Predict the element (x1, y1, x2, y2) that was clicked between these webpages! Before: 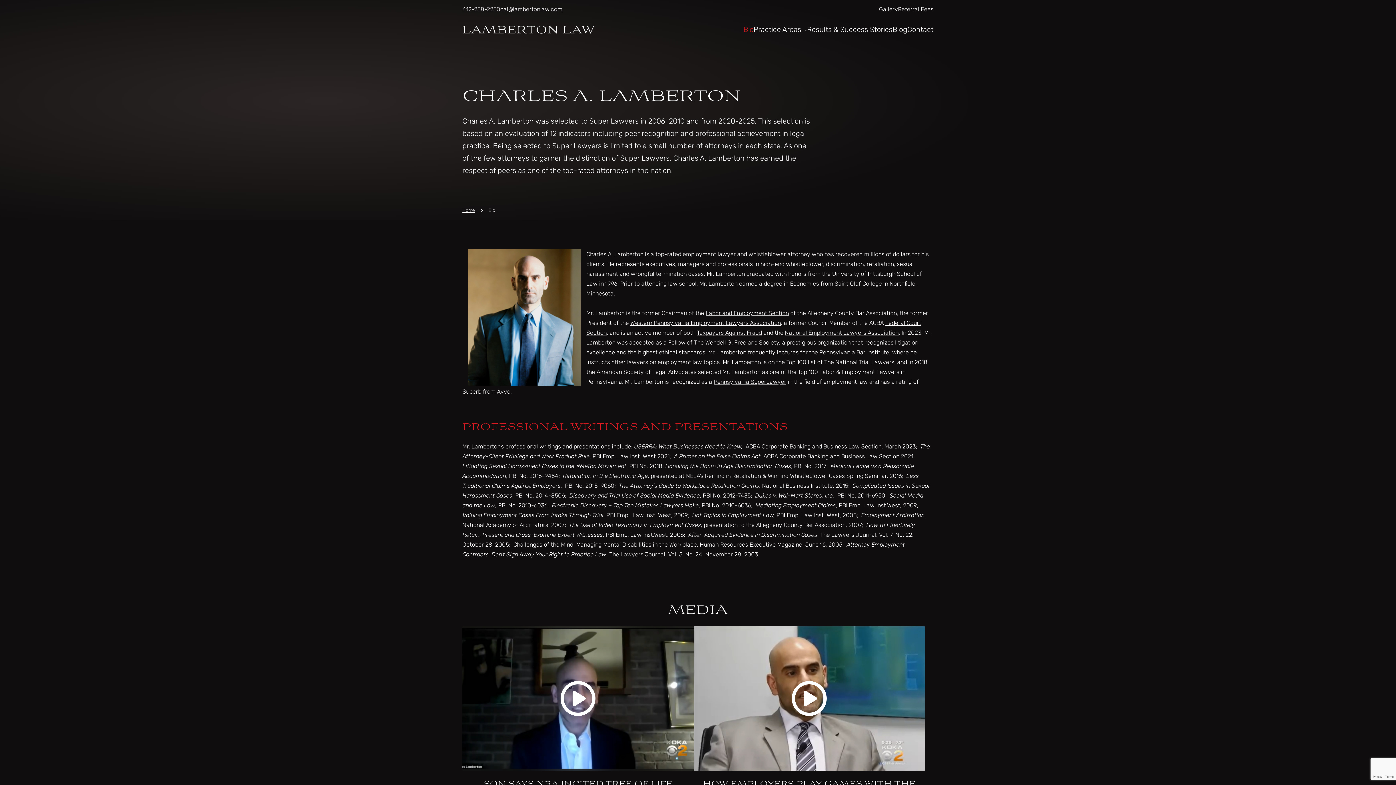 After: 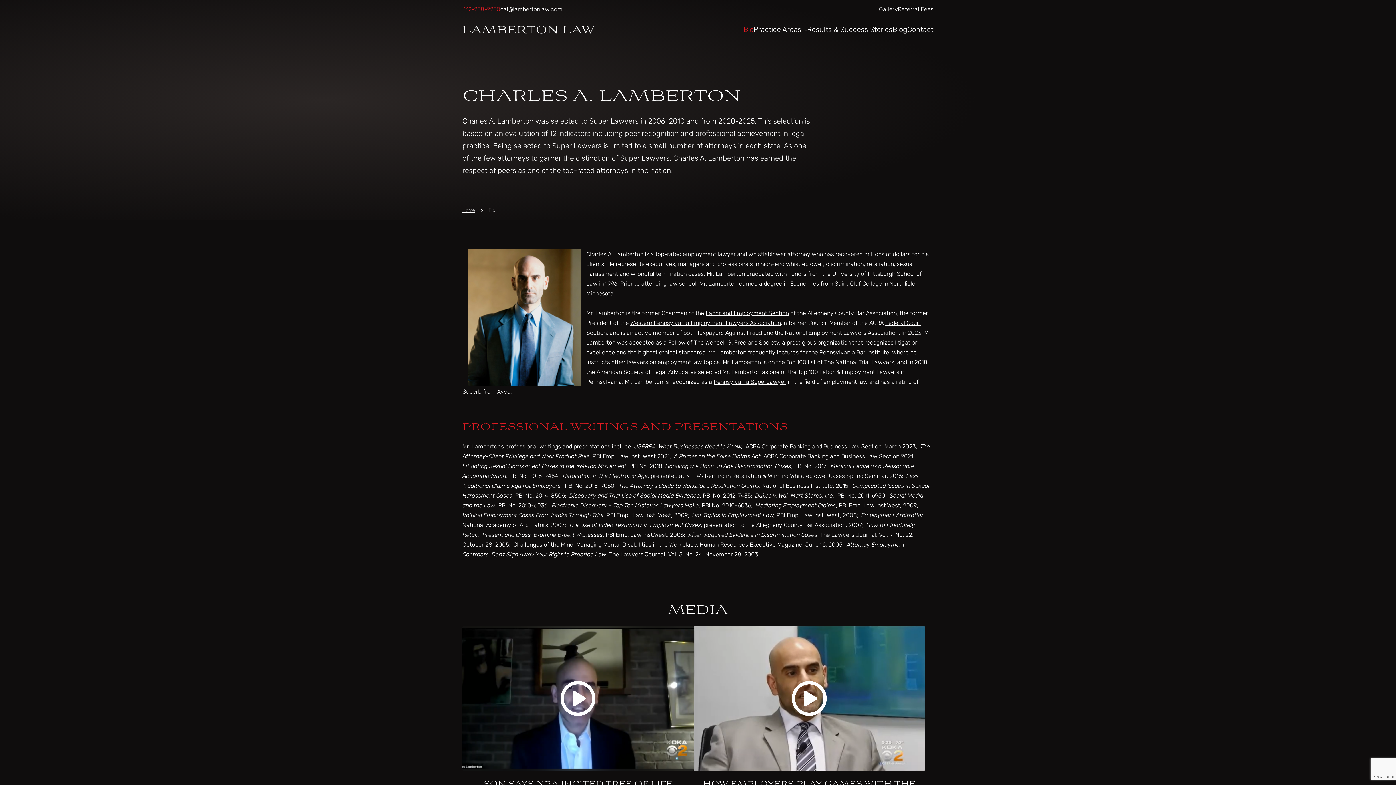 Action: label: 412-258-2250 bbox: (462, 5, 500, 12)